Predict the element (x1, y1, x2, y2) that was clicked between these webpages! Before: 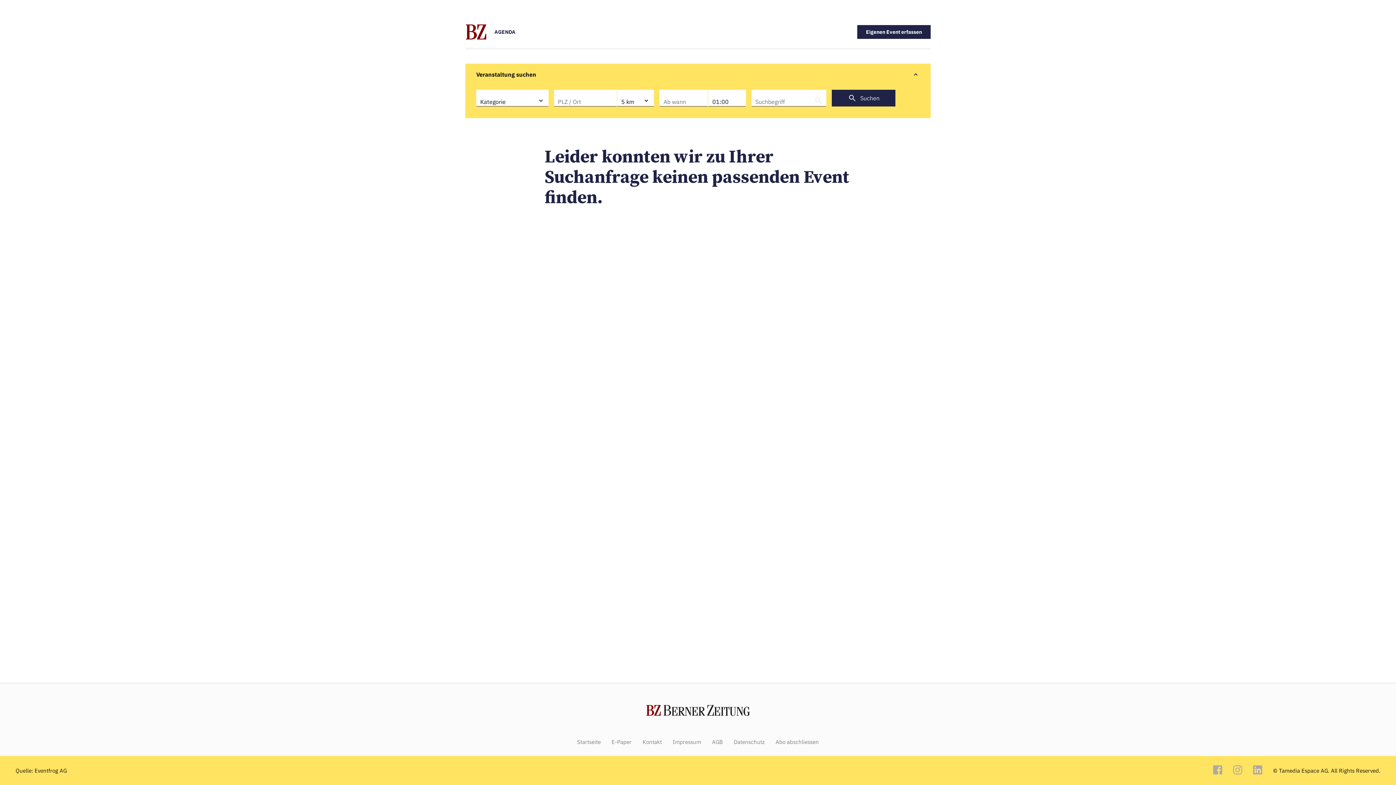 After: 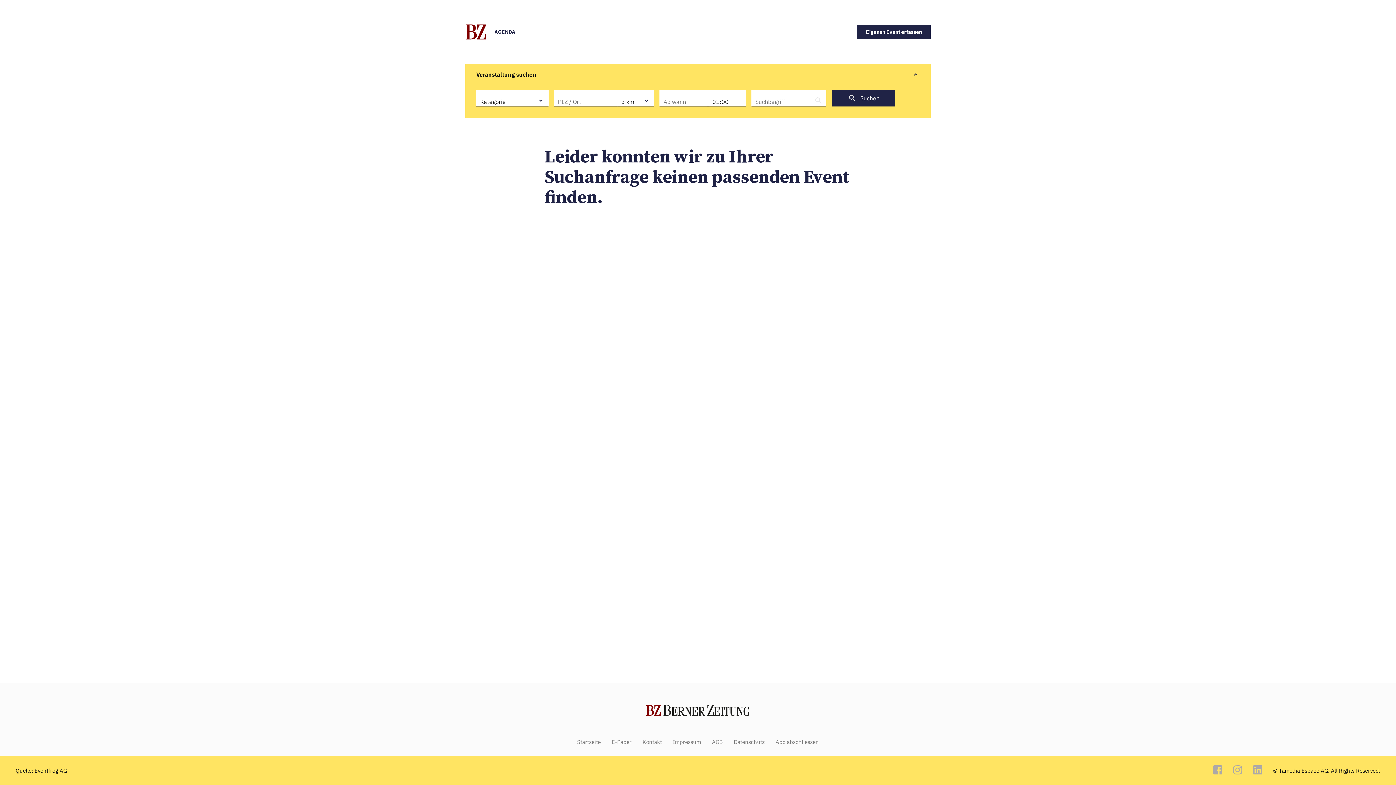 Action: bbox: (577, 739, 600, 745) label: Startseite